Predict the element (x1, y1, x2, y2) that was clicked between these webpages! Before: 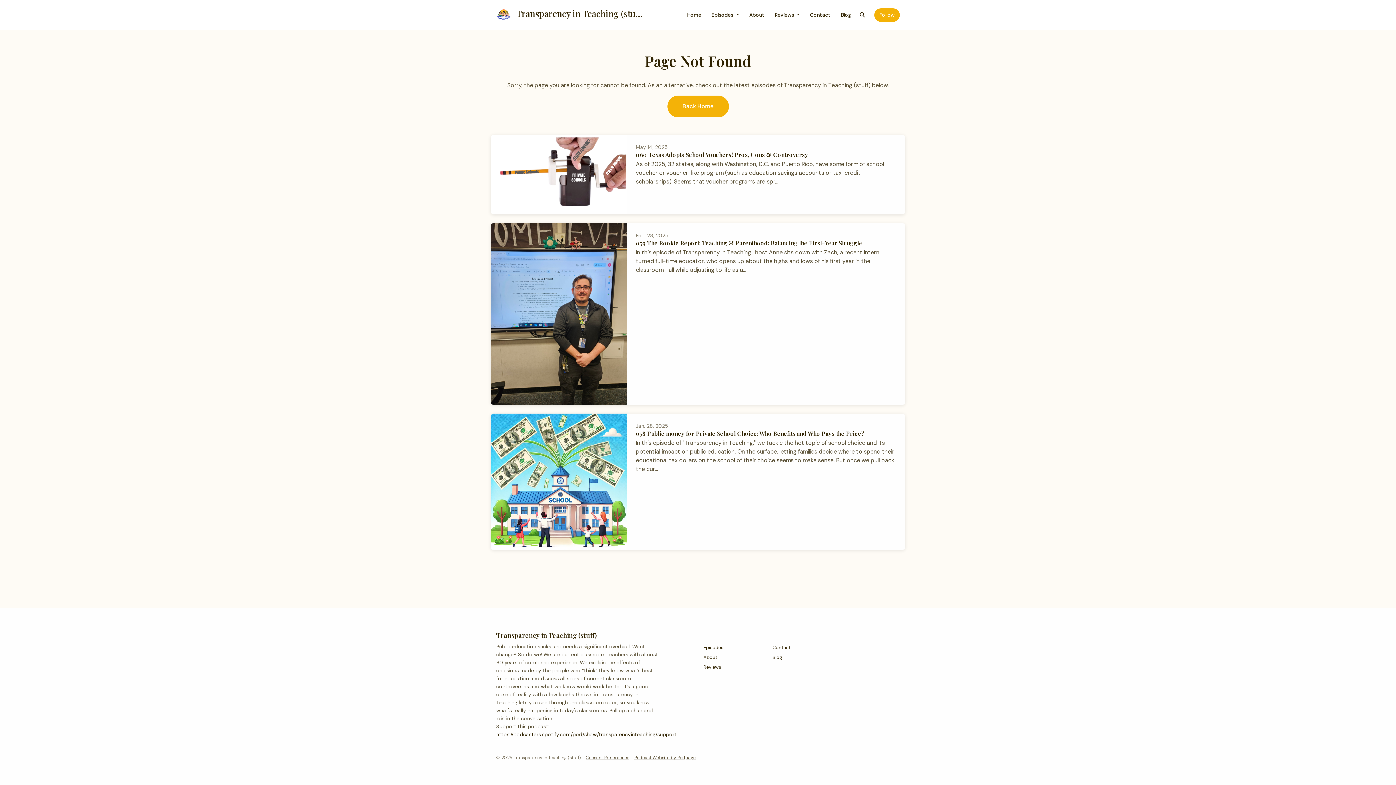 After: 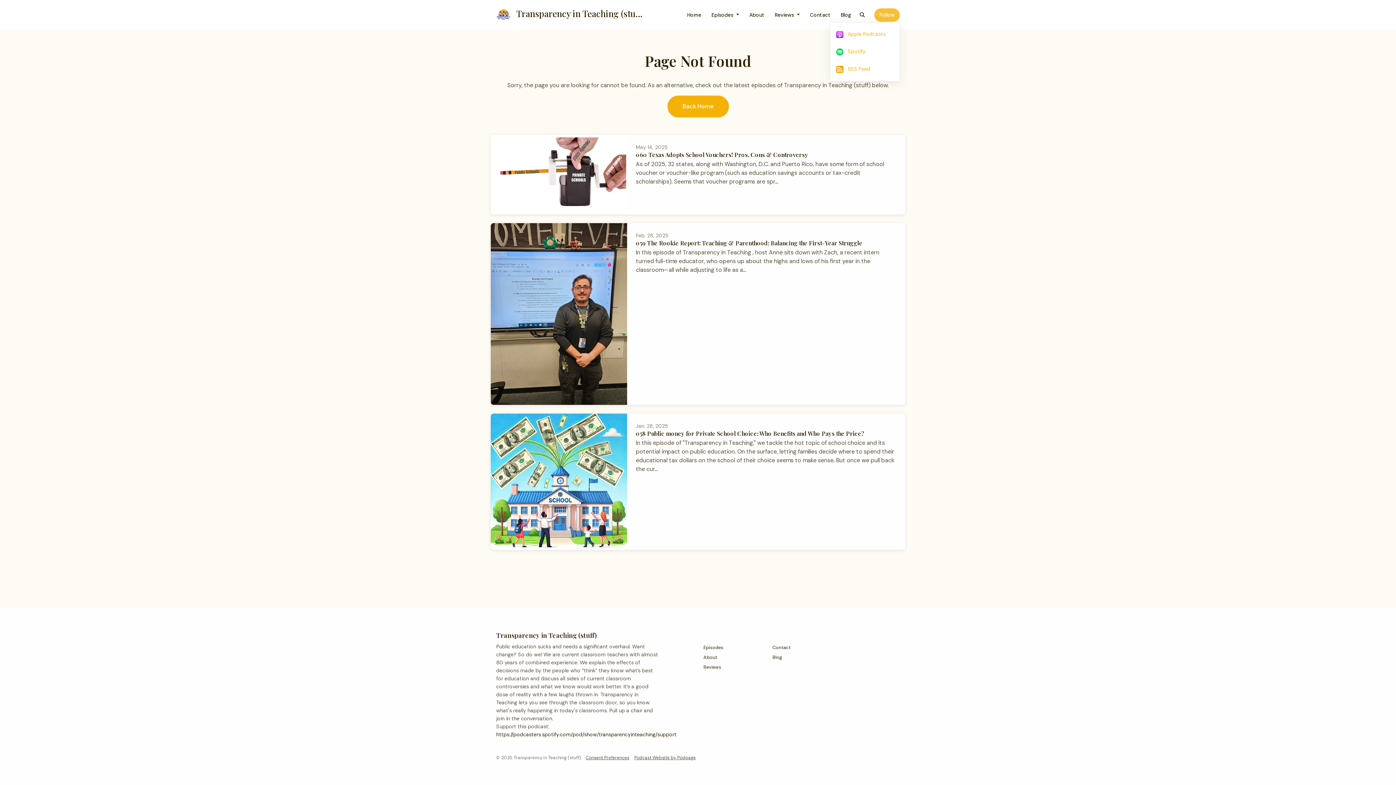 Action: bbox: (874, 8, 900, 21) label: Follow